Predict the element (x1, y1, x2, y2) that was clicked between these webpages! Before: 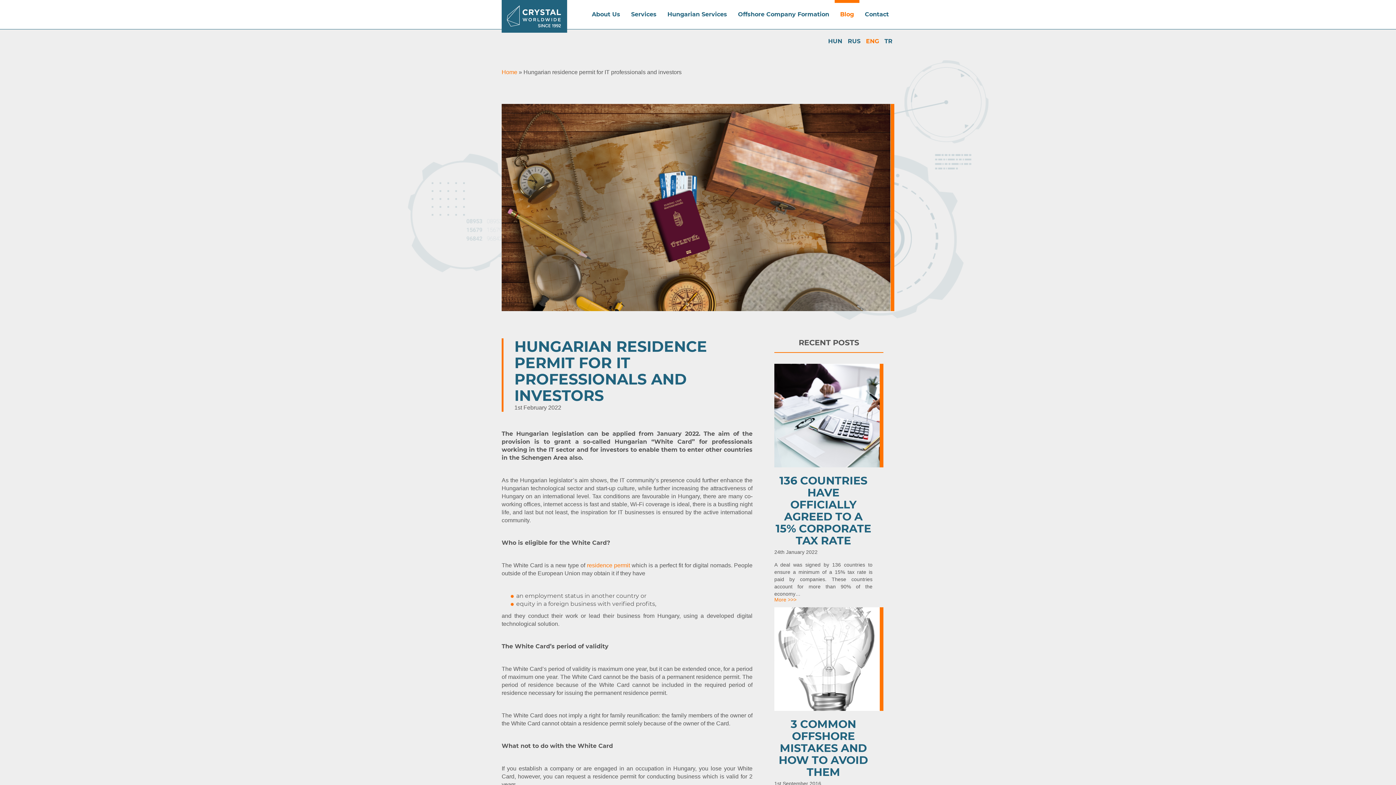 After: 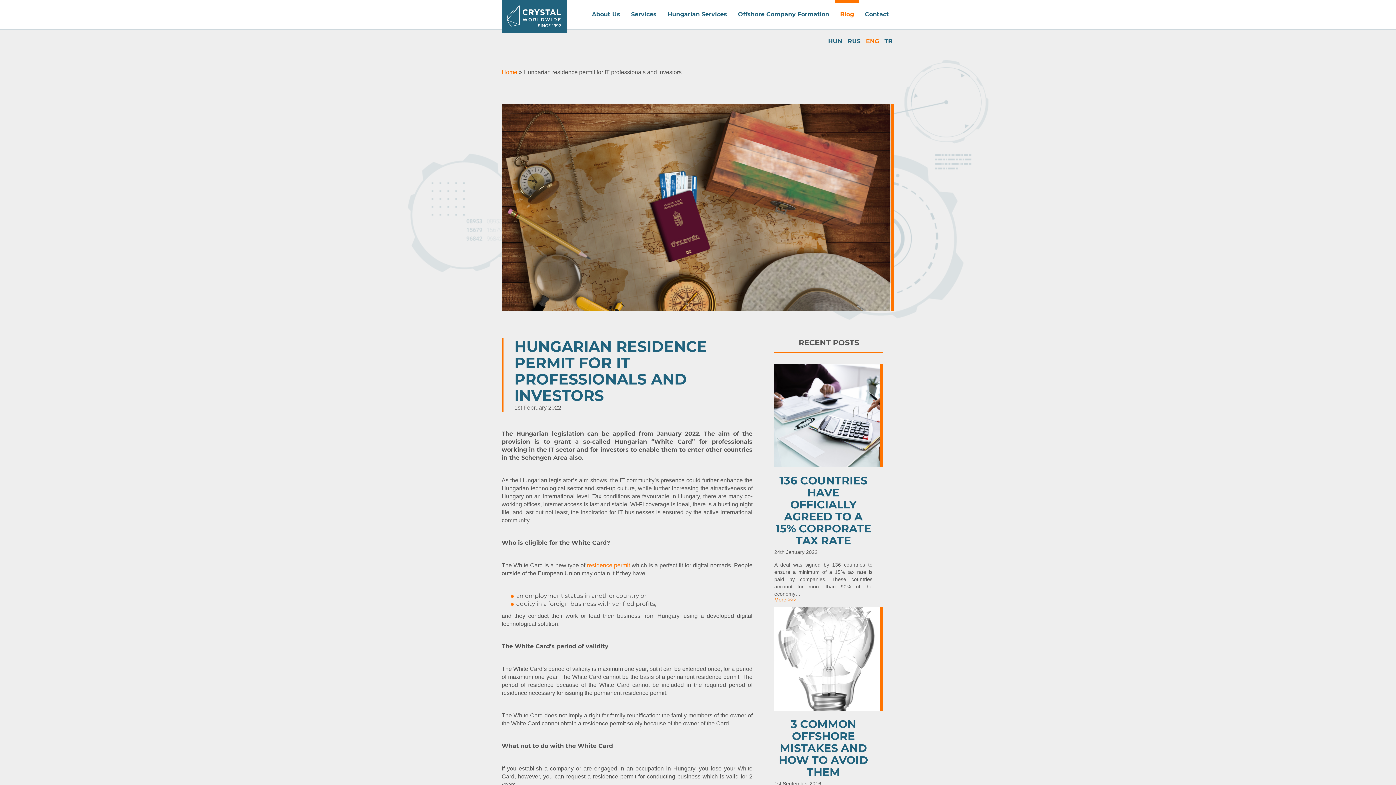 Action: bbox: (514, 337, 707, 404) label: HUNGARIAN RESIDENCE PERMIT FOR IT PROFESSIONALS AND INVESTORS